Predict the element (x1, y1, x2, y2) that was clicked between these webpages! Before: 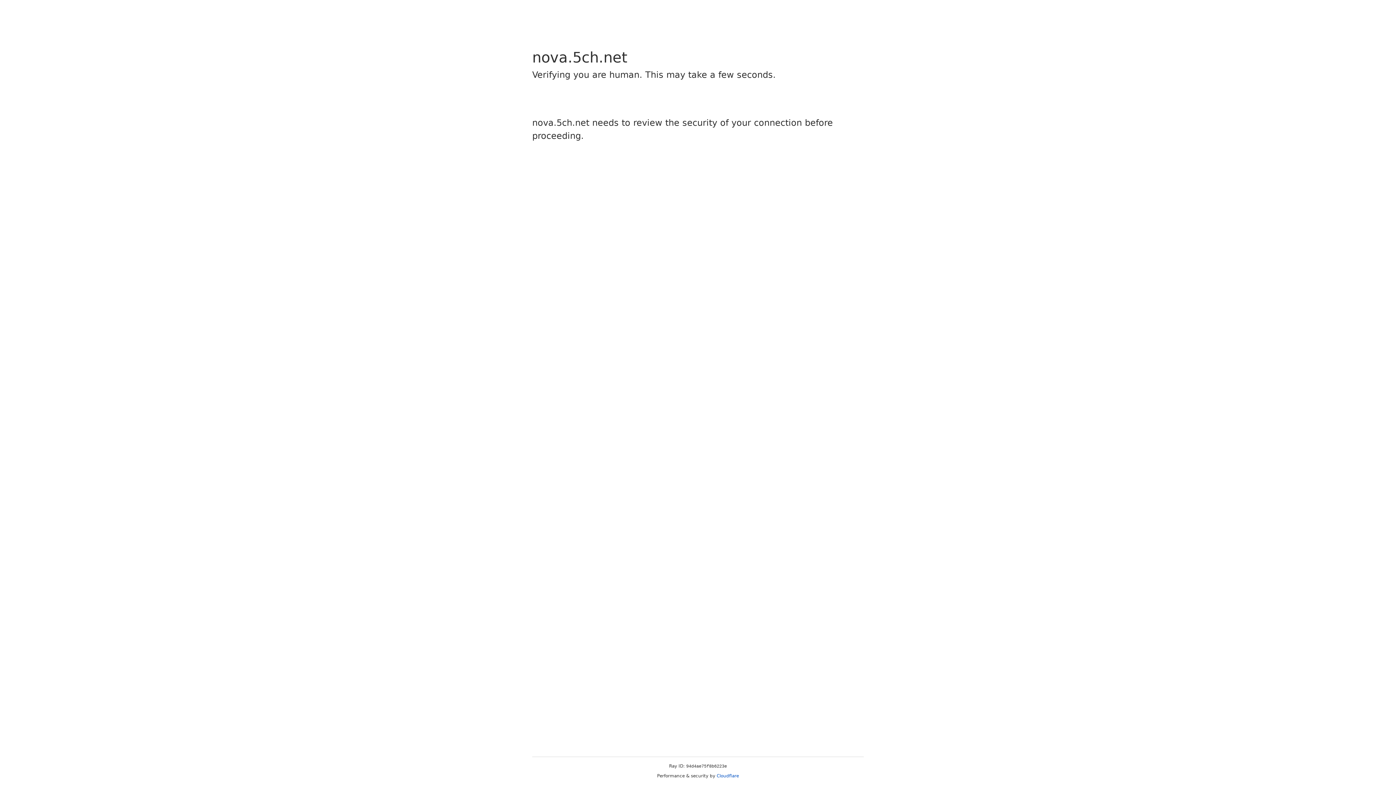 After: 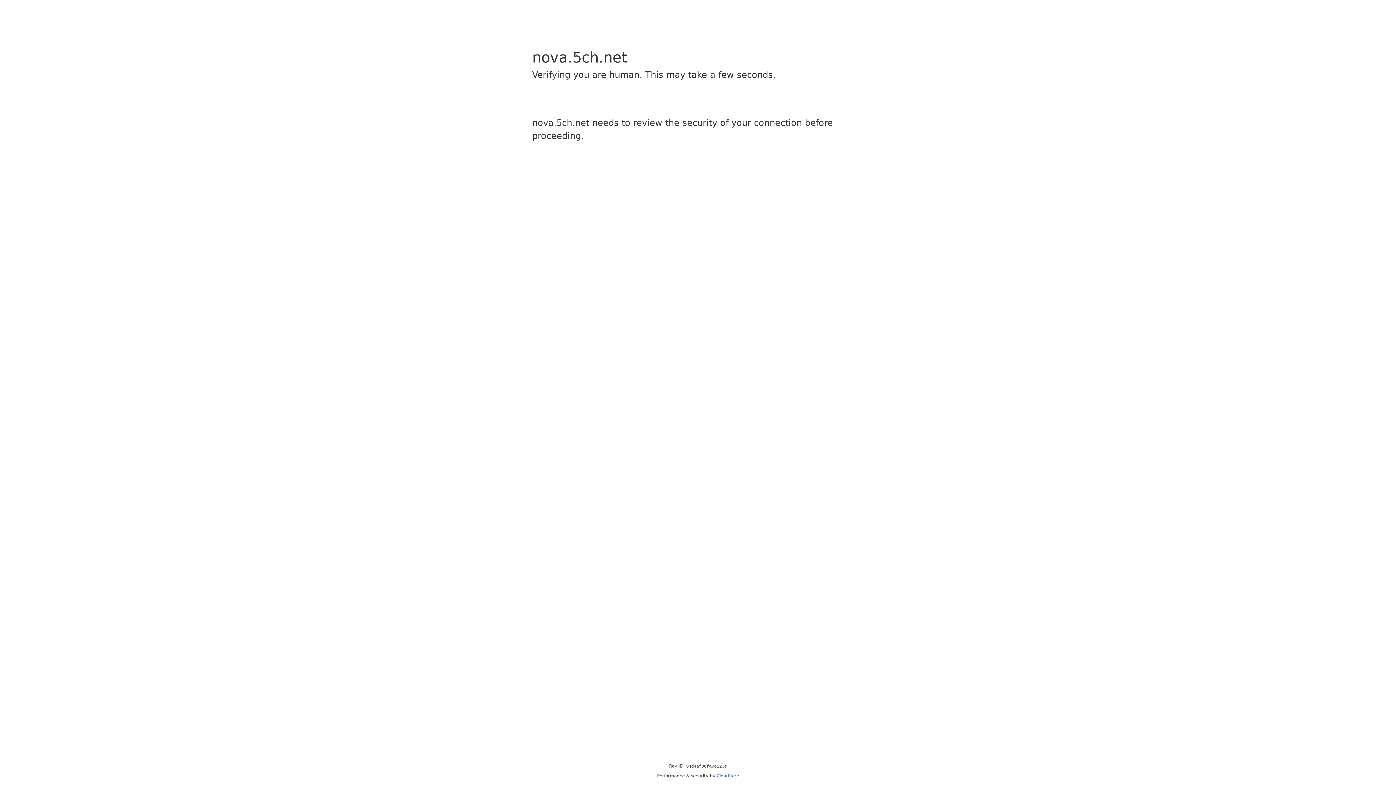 Action: bbox: (716, 773, 739, 778) label: Cloudflare